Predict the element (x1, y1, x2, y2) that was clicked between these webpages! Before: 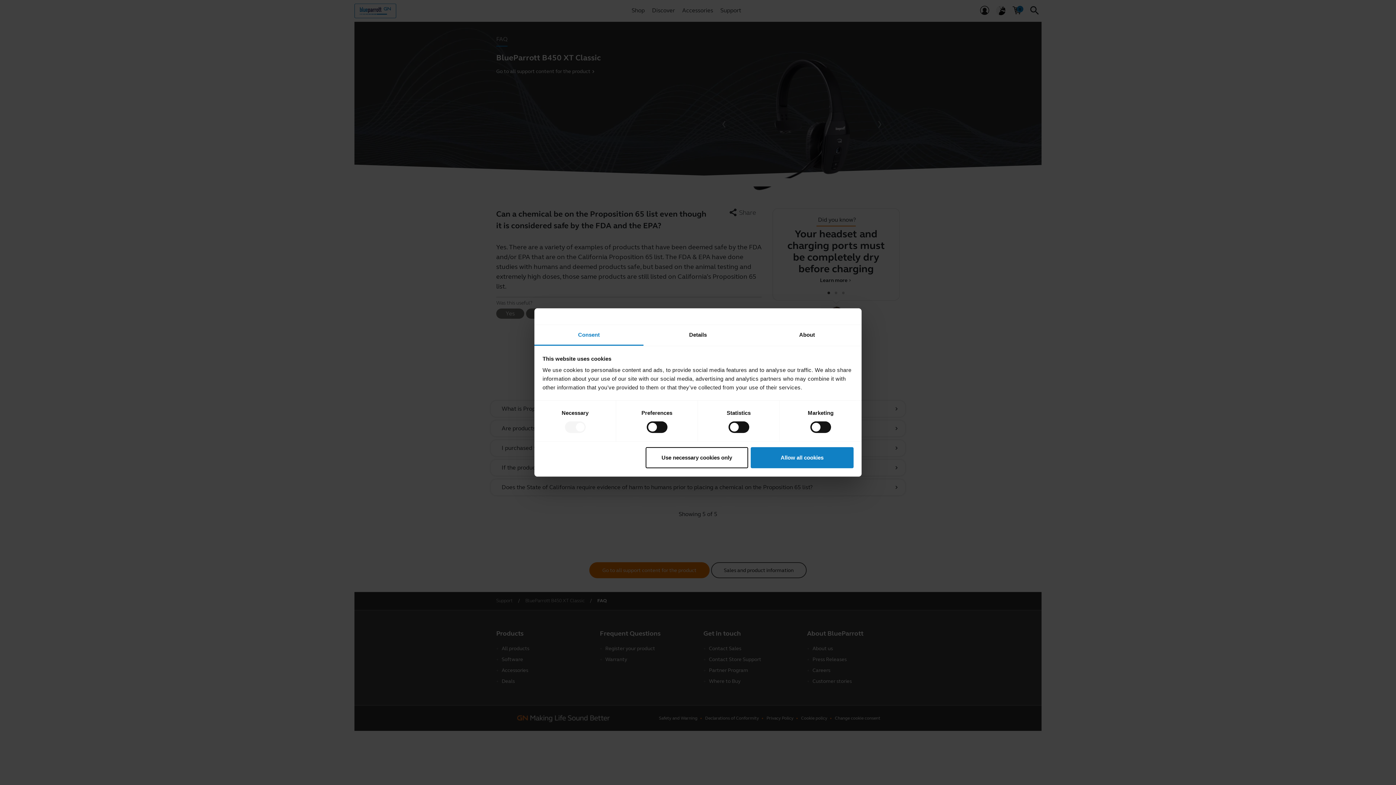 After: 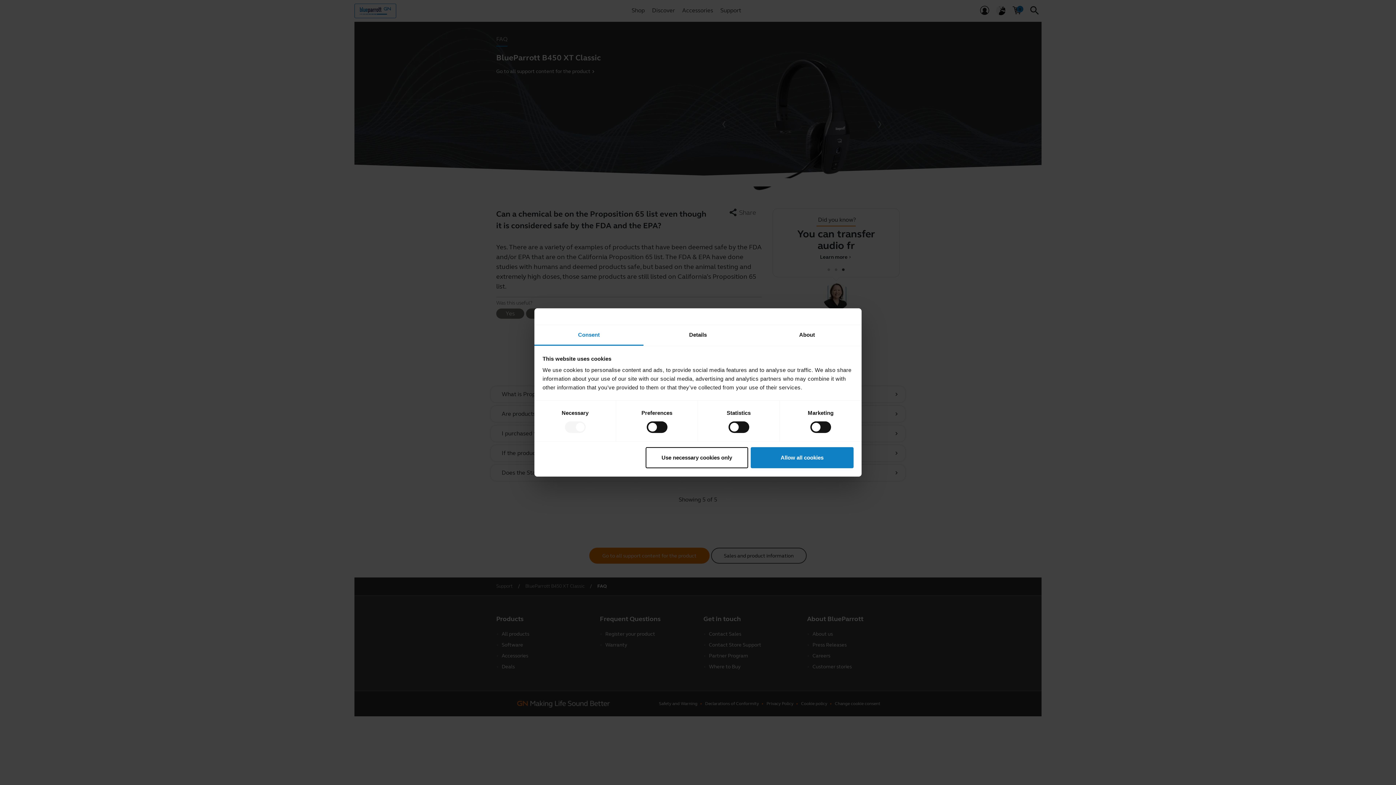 Action: label: Consent bbox: (534, 325, 643, 345)